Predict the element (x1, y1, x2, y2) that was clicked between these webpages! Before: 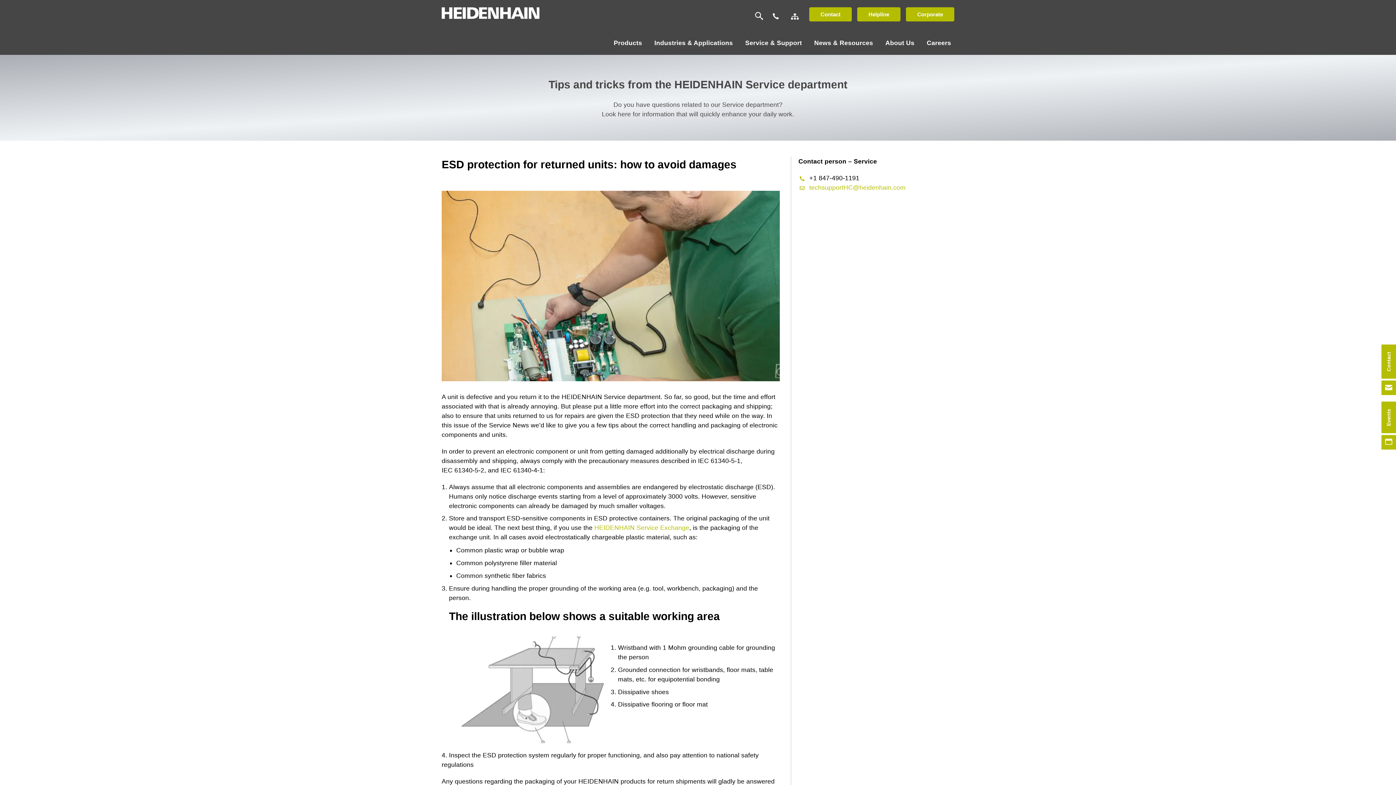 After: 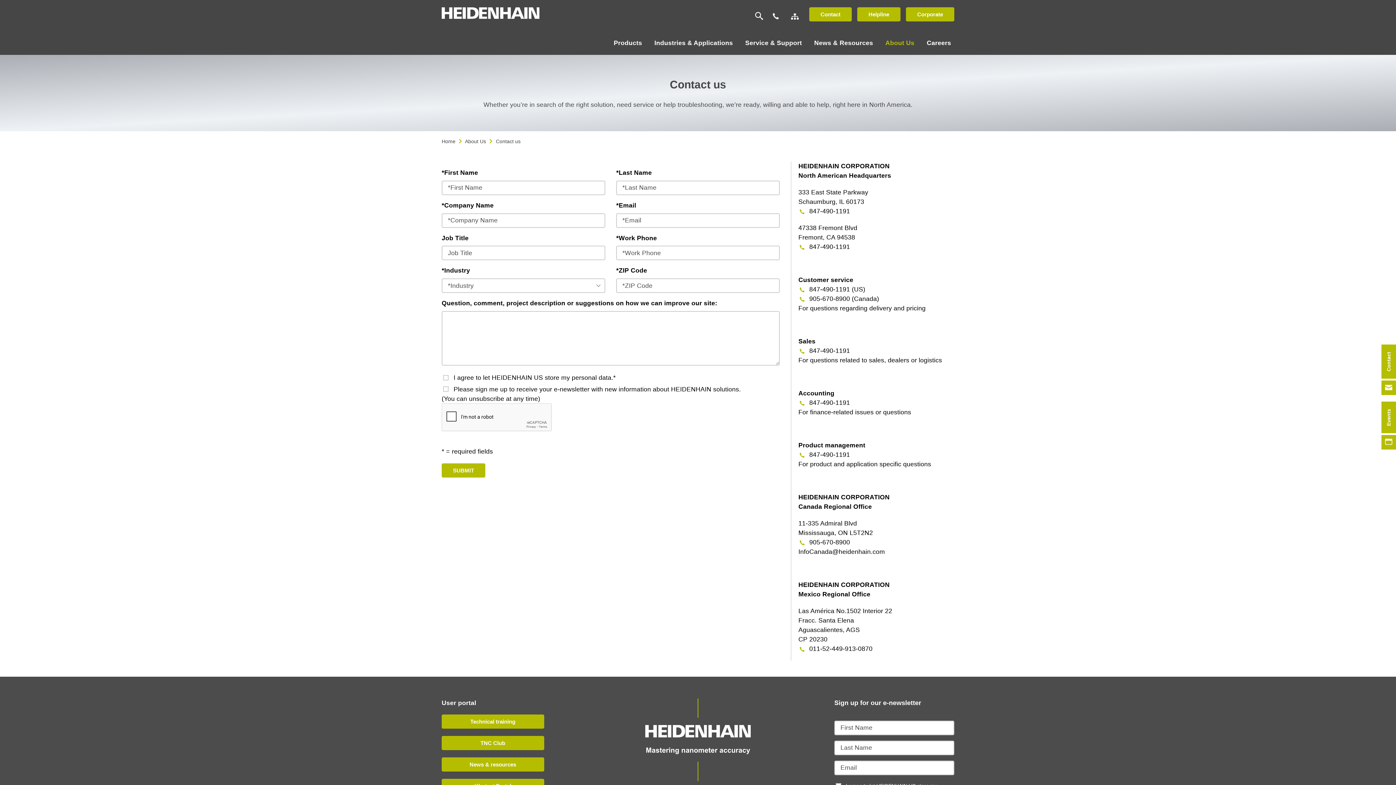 Action: label: Contact bbox: (809, 7, 852, 21)